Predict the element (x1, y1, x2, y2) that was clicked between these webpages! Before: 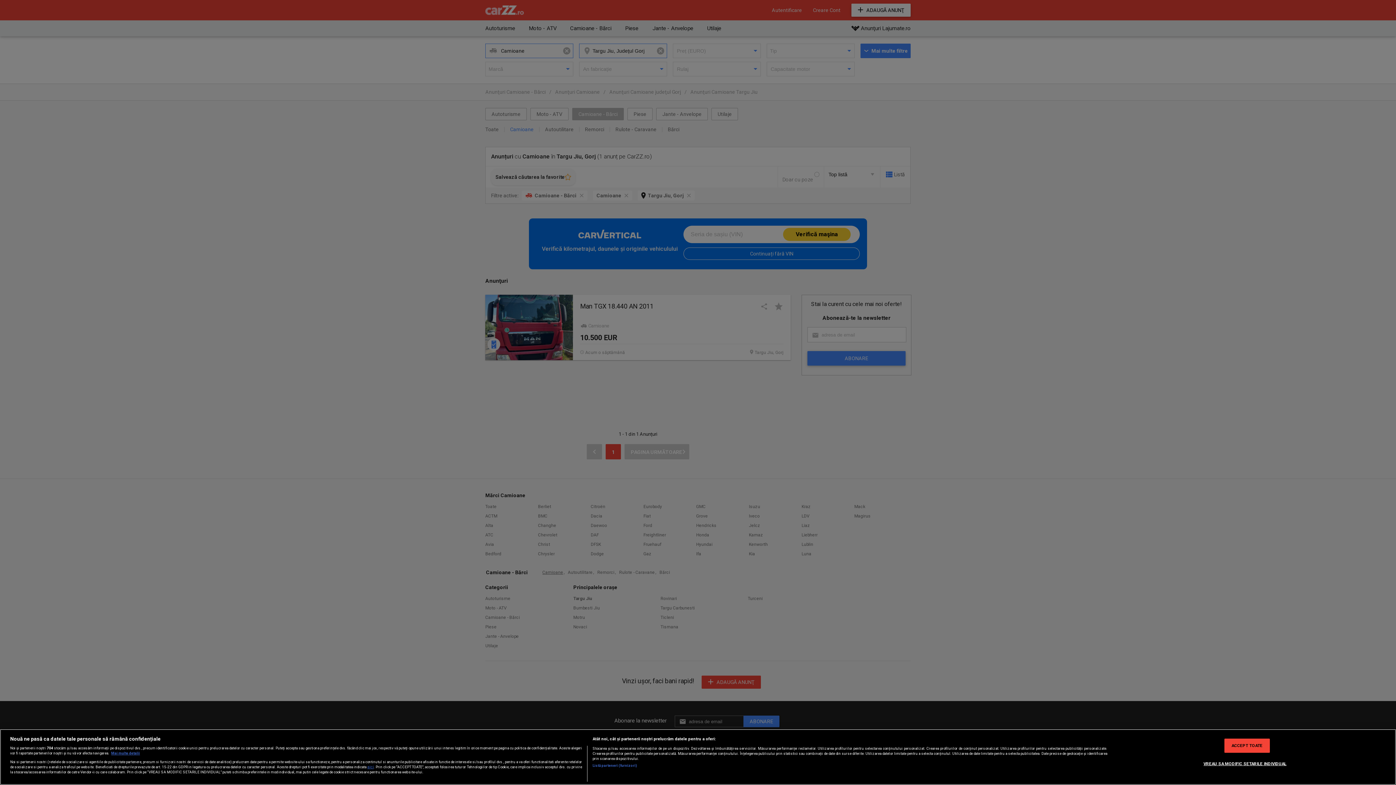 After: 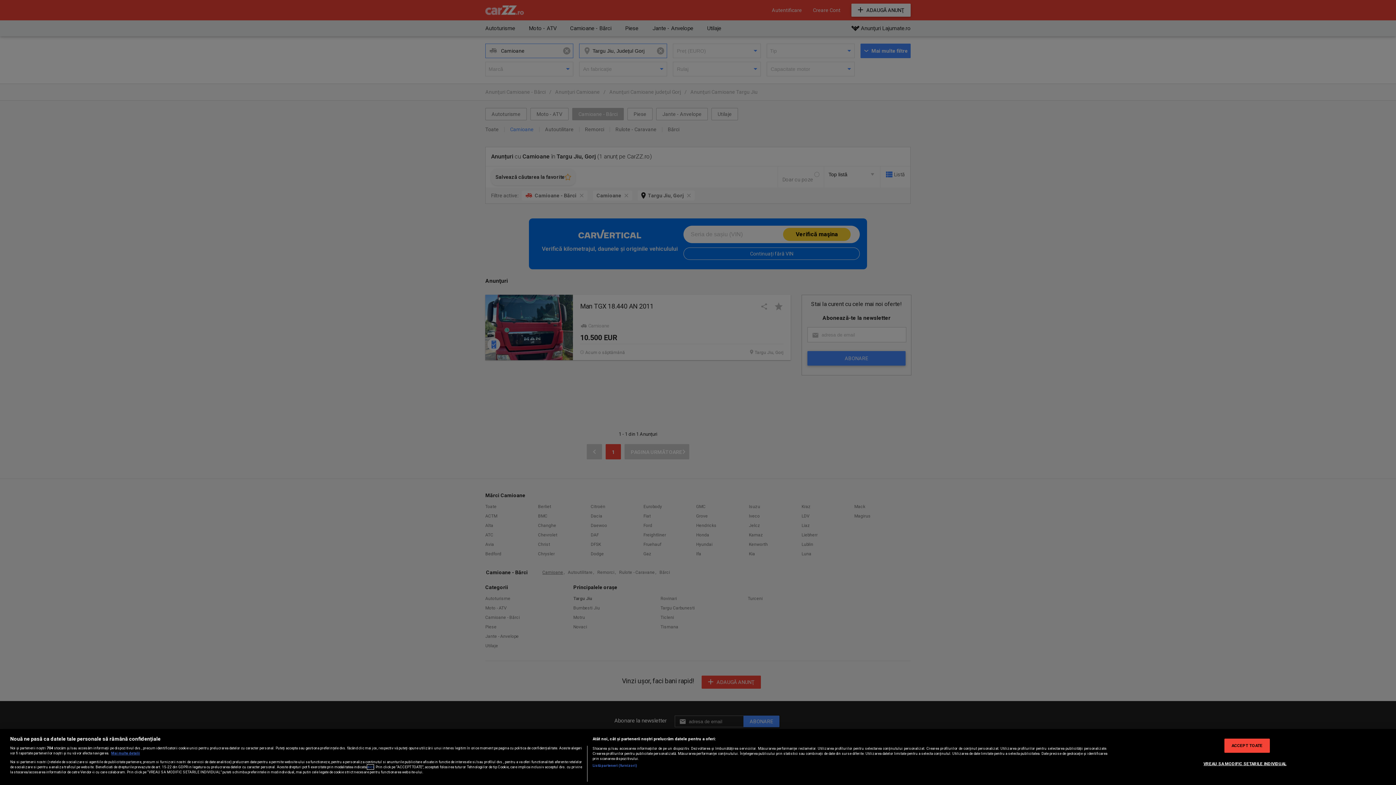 Action: label: aici bbox: (367, 764, 373, 769)